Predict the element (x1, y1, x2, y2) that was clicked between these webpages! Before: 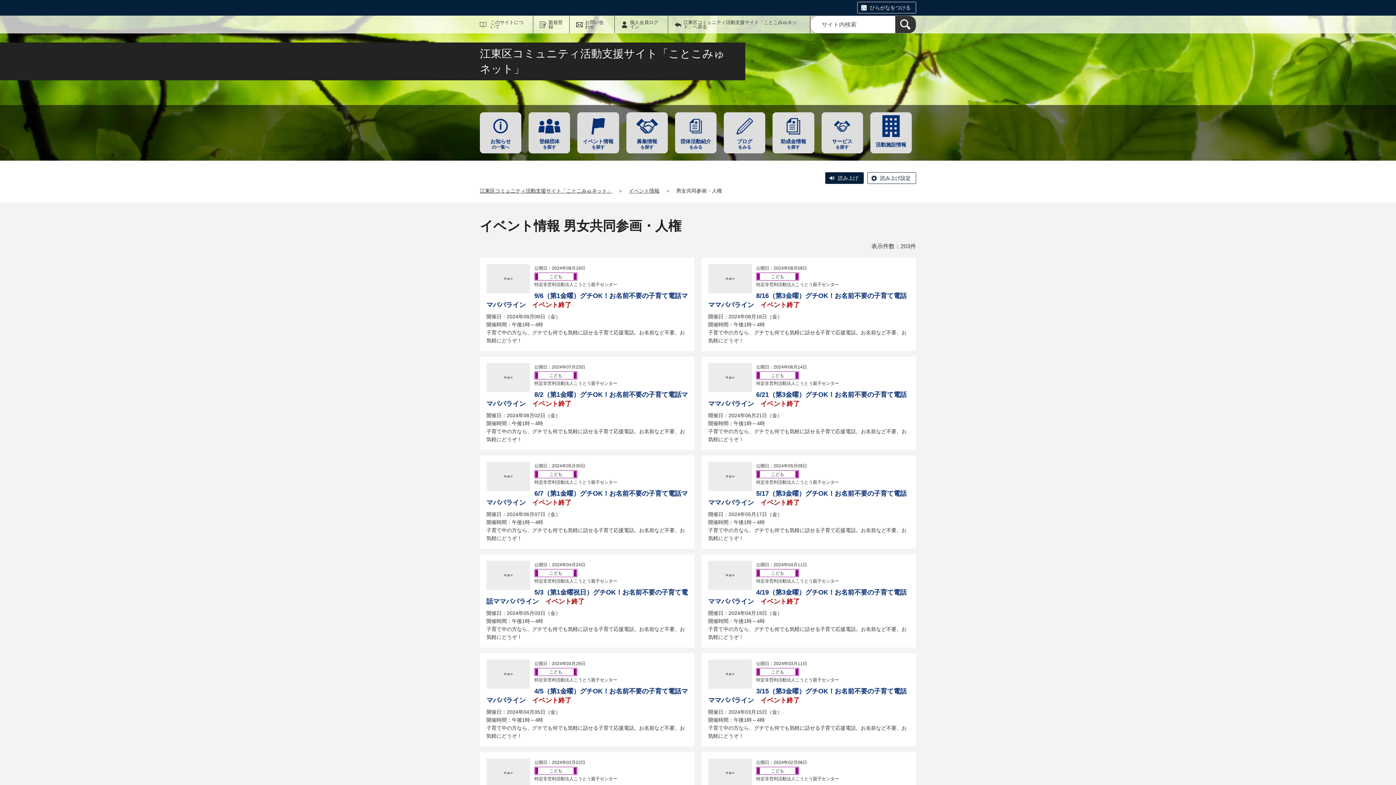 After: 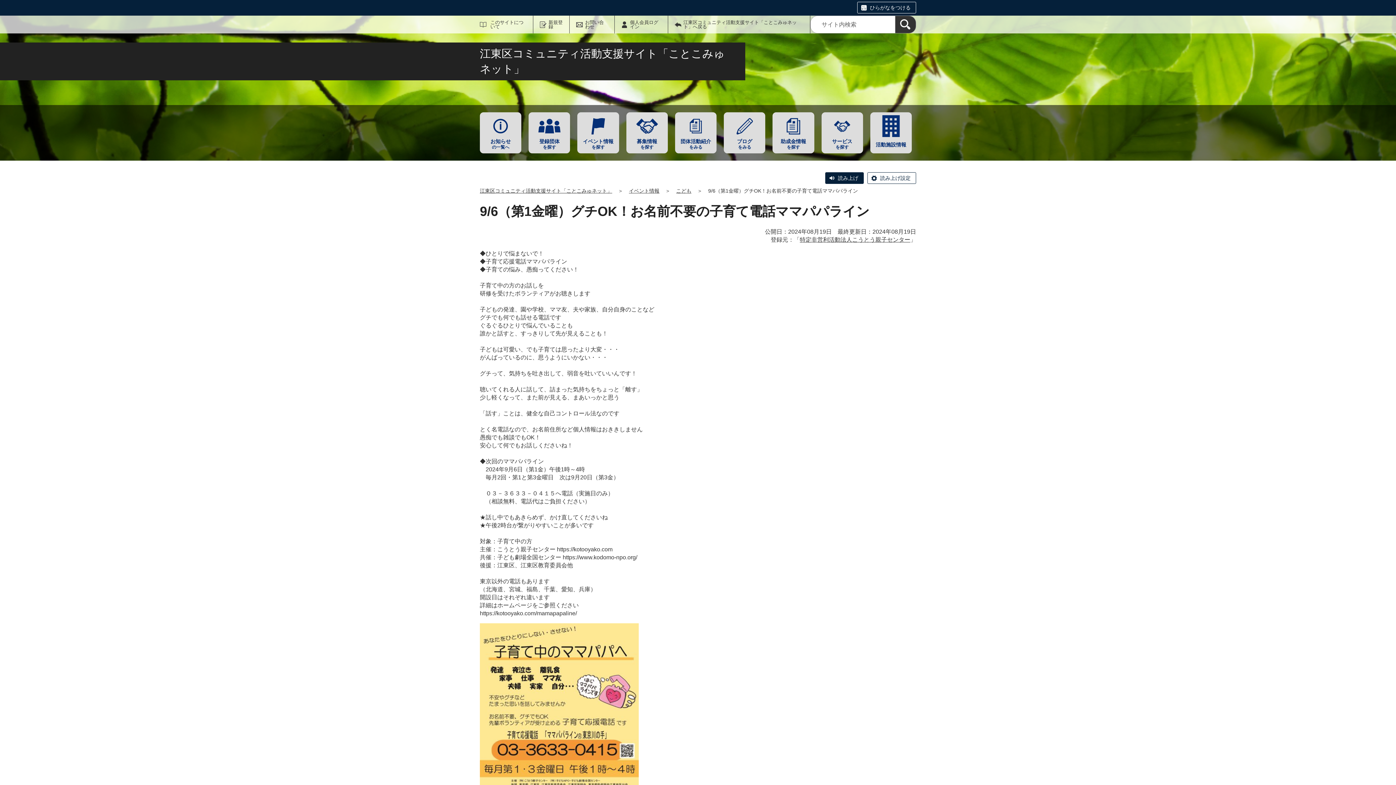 Action: bbox: (480, 257, 694, 351) label: 公開日：2024年08月19日
こども
特定非営利活動法人こうとう親子センター
9/6（第1金曜）グチOK！お名前不要の子育て電話ママパパラインイベント終了

開催日：2024年09月06日（金）
開催時間：午後1時～4時
子育て中の方なら、グチでも何でも気軽に話せる子育て応援電話。お名前など不要、お気軽にどうぞ！